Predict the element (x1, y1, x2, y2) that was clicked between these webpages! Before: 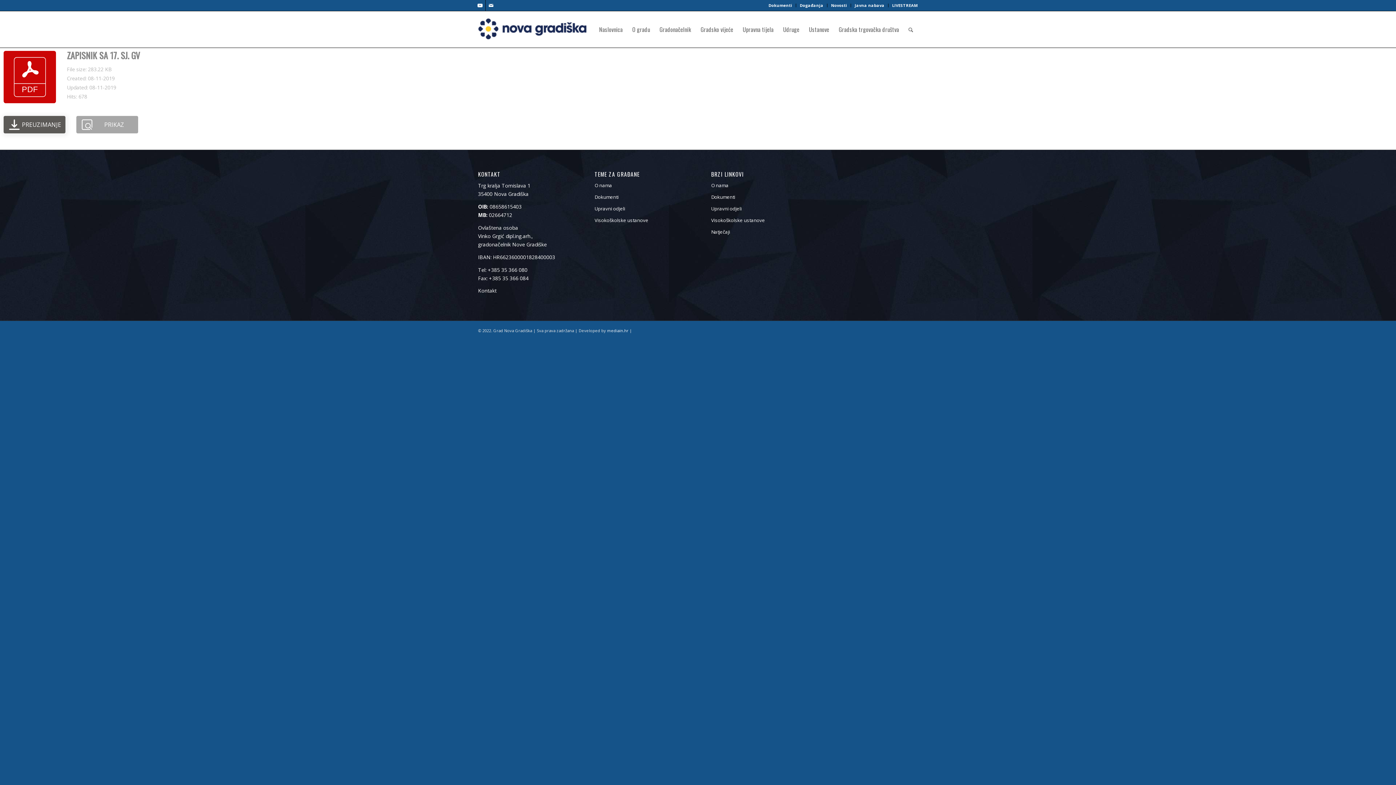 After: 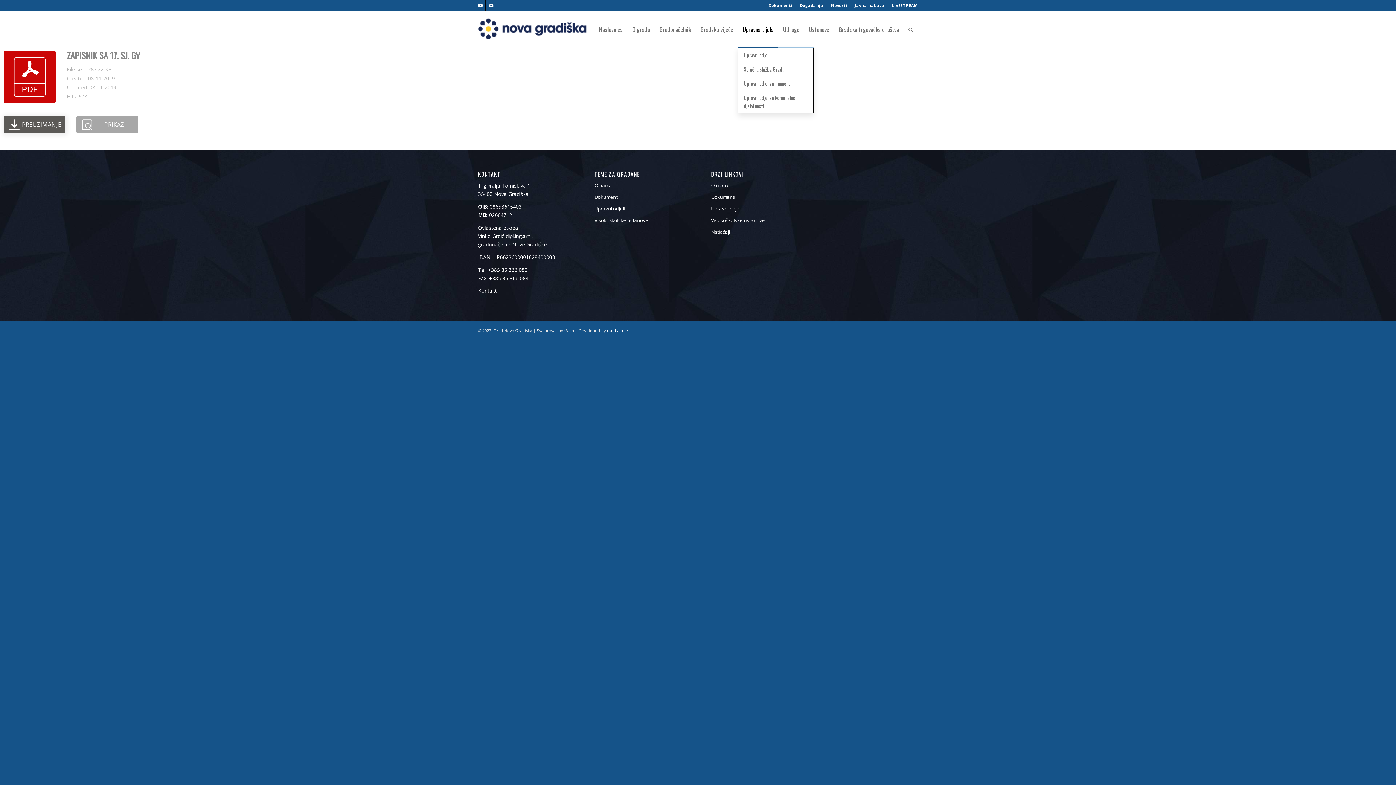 Action: bbox: (738, 11, 778, 47) label: Upravna tijela